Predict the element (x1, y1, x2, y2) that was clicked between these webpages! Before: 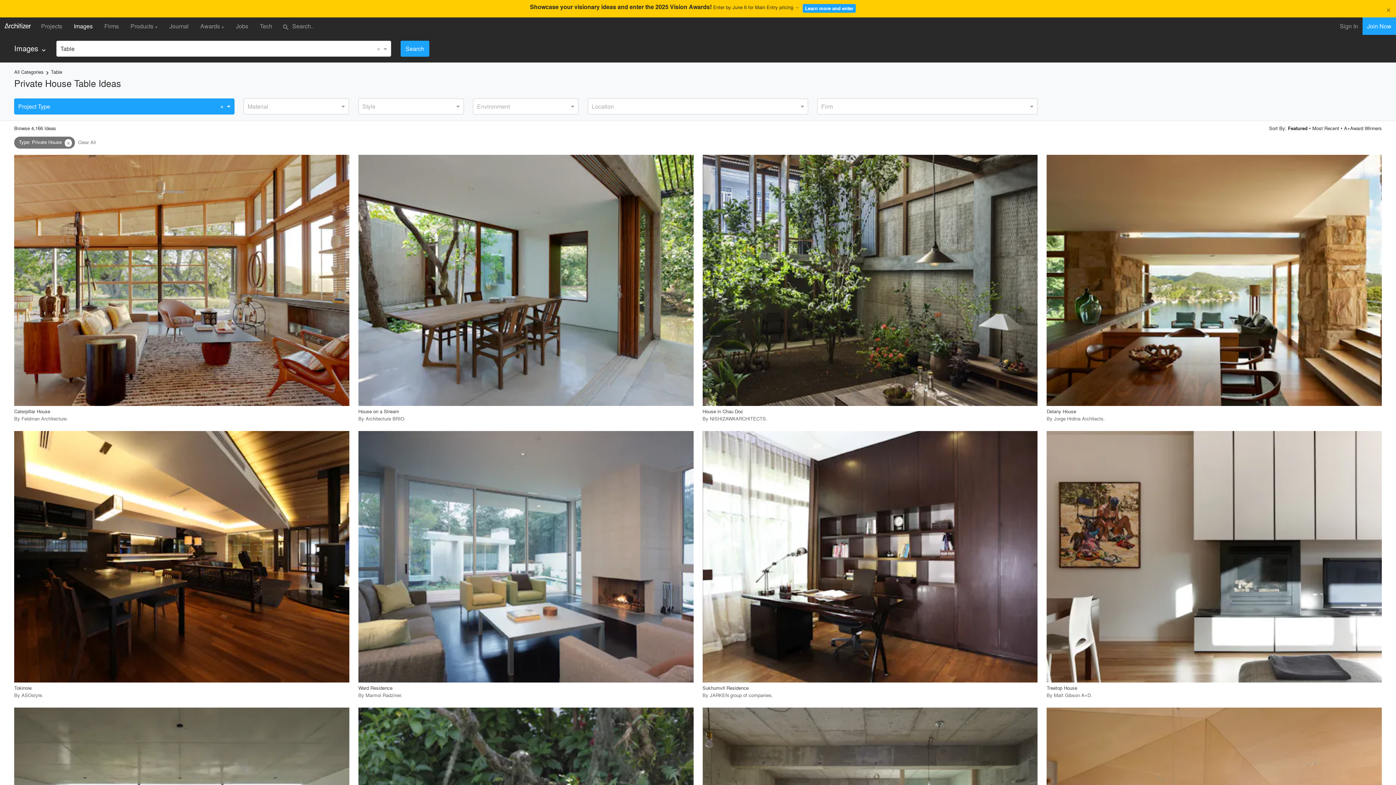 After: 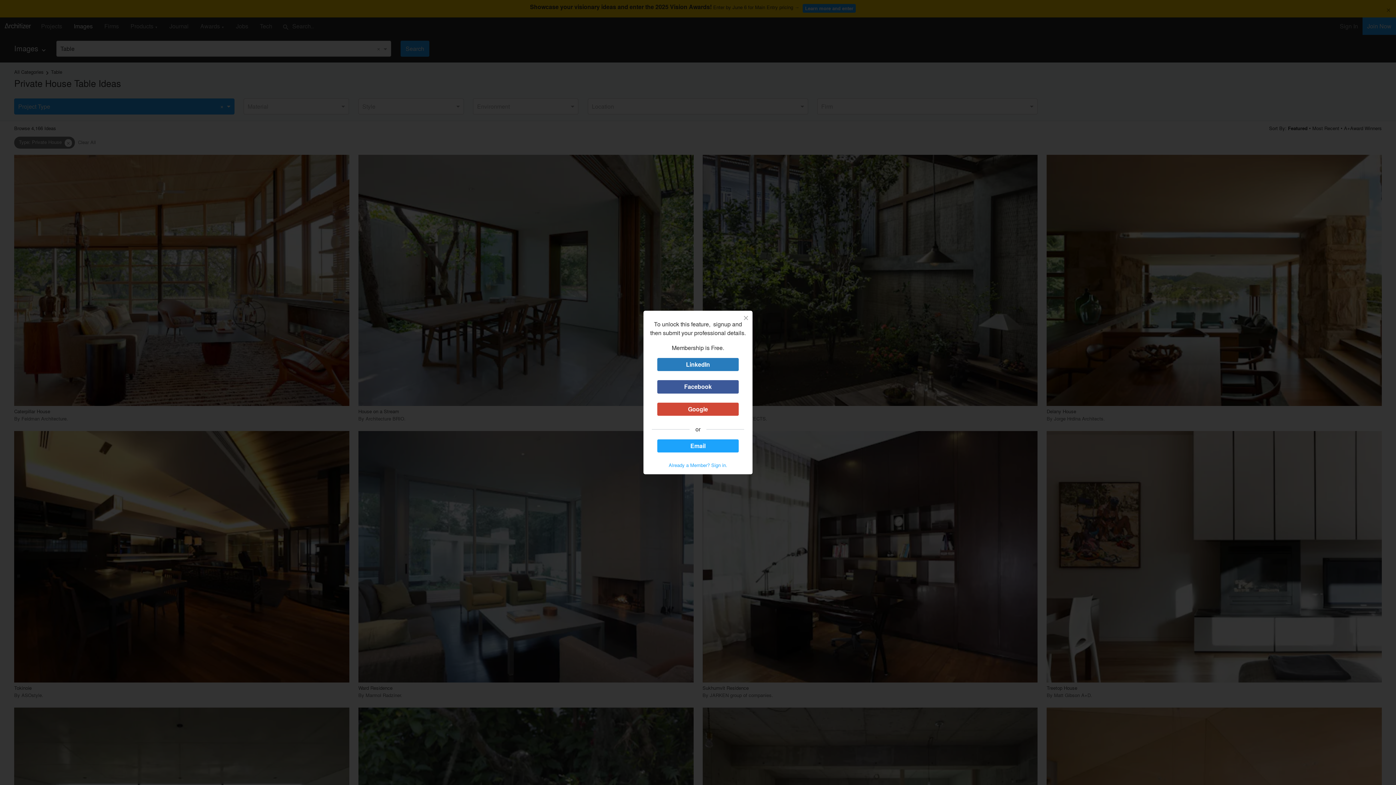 Action: bbox: (1215, 454, 1227, 464) label: fullscreen